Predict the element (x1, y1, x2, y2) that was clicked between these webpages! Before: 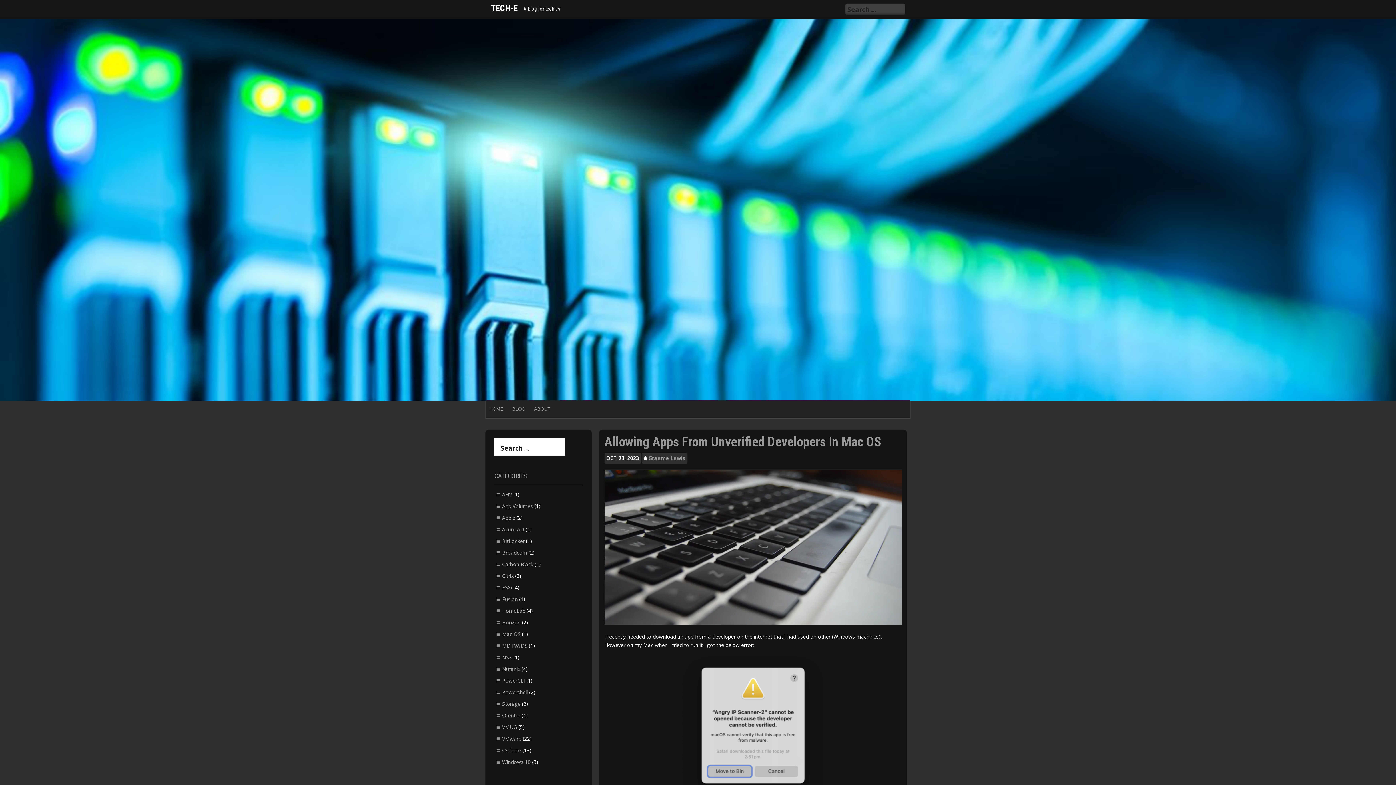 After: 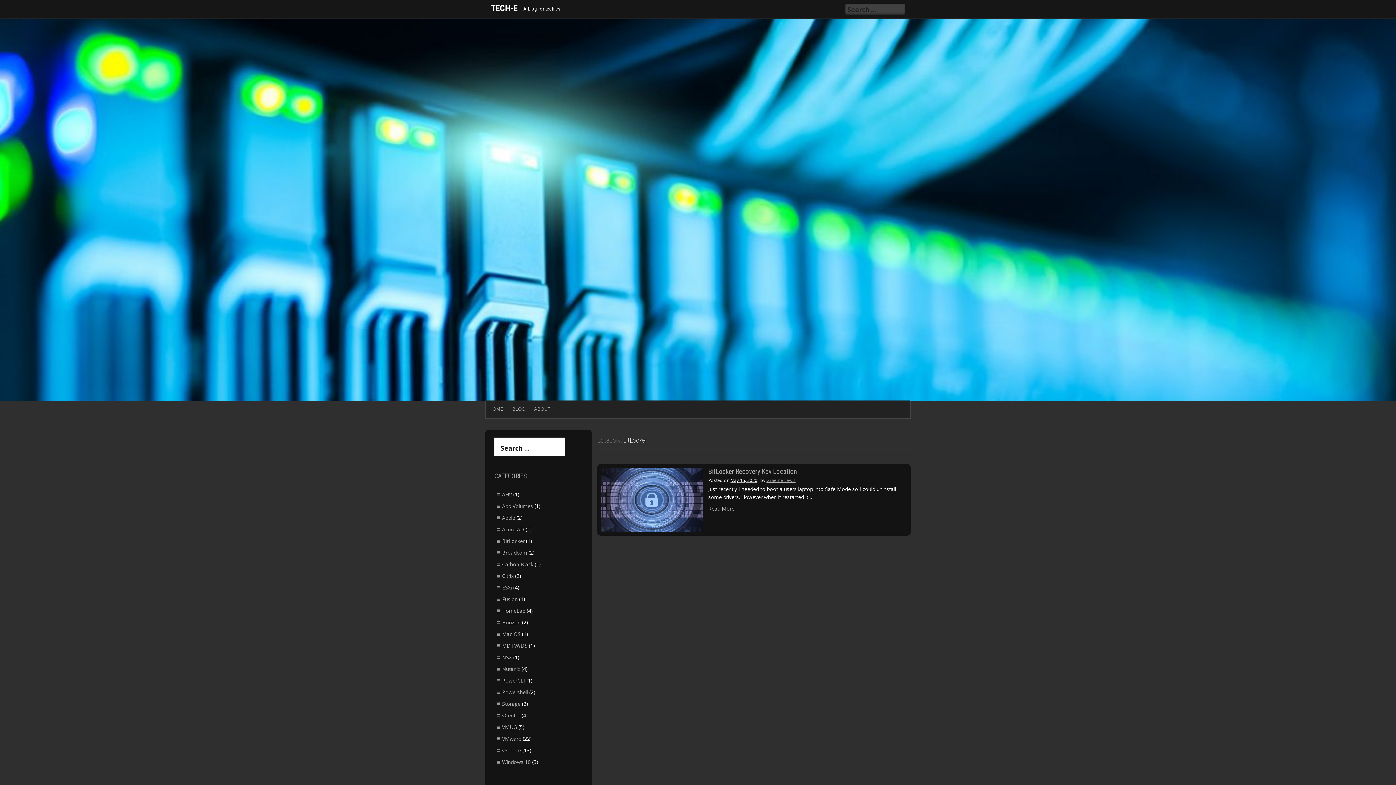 Action: label: BitLocker bbox: (502, 537, 524, 544)